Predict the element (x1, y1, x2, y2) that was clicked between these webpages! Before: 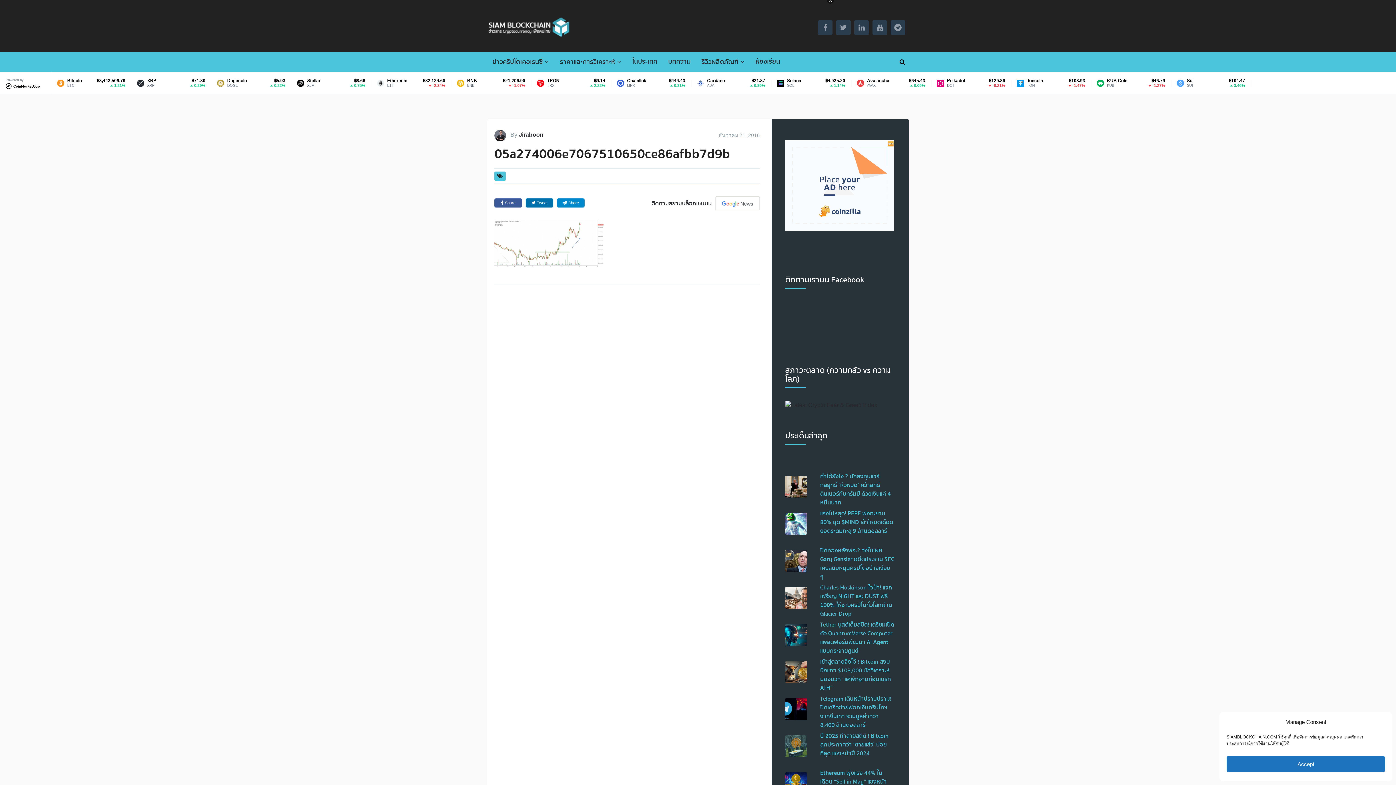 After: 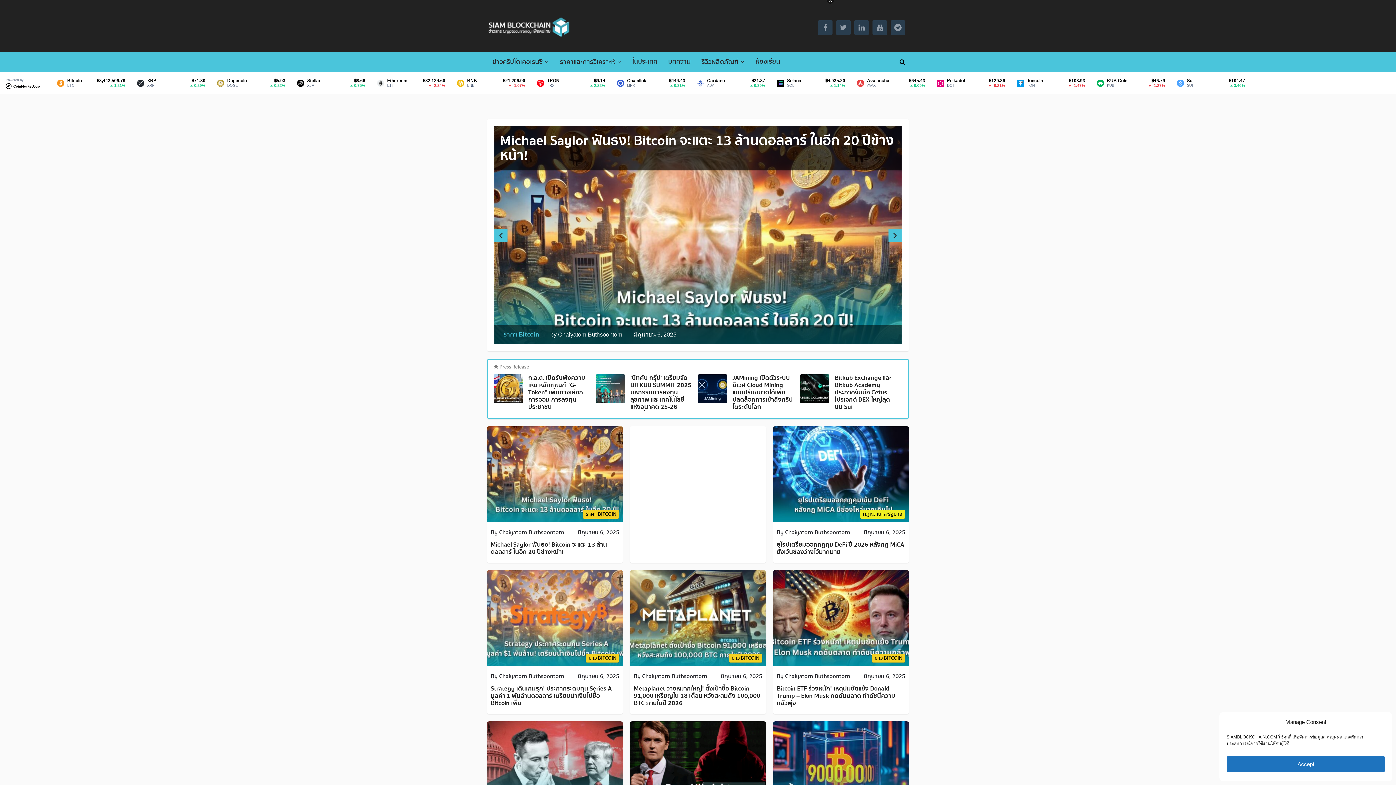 Action: bbox: (487, 13, 571, 41)